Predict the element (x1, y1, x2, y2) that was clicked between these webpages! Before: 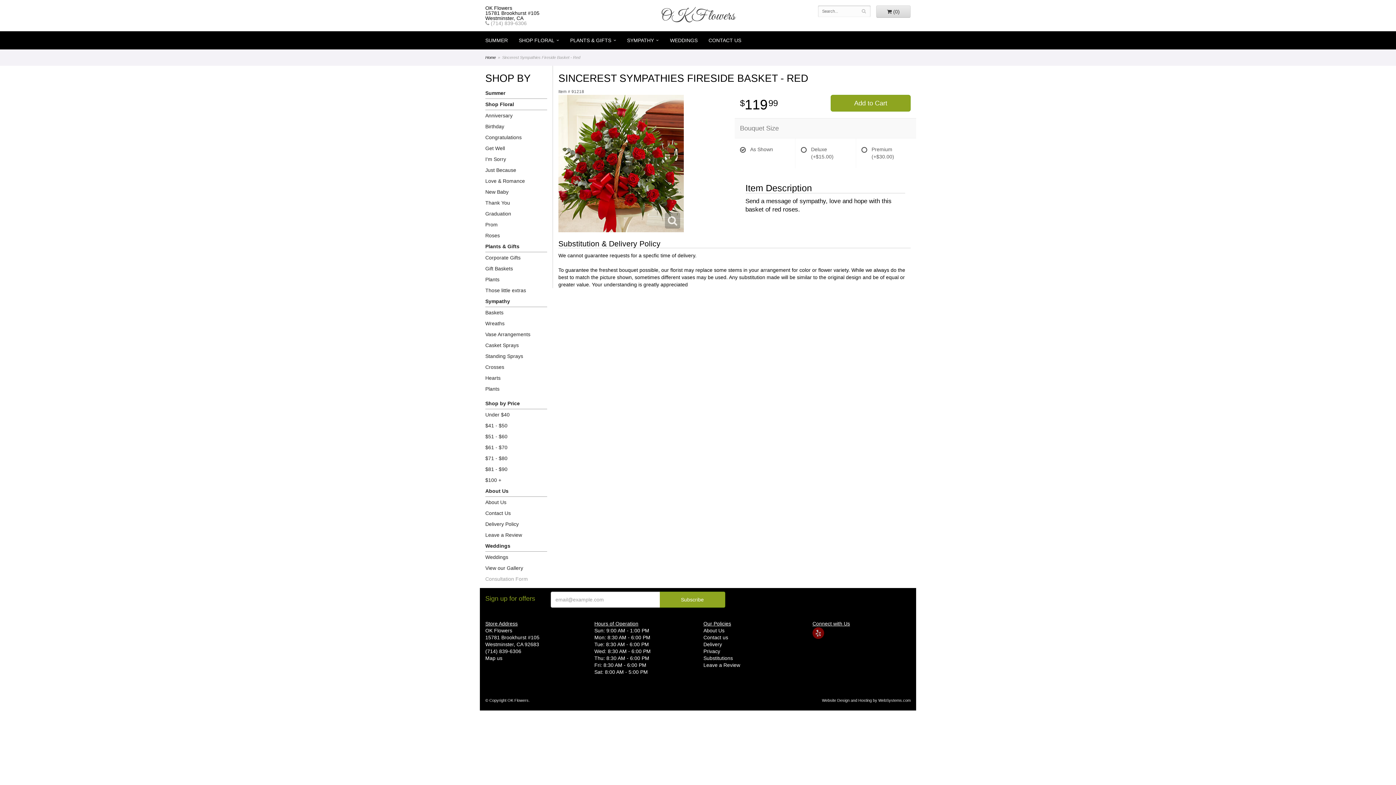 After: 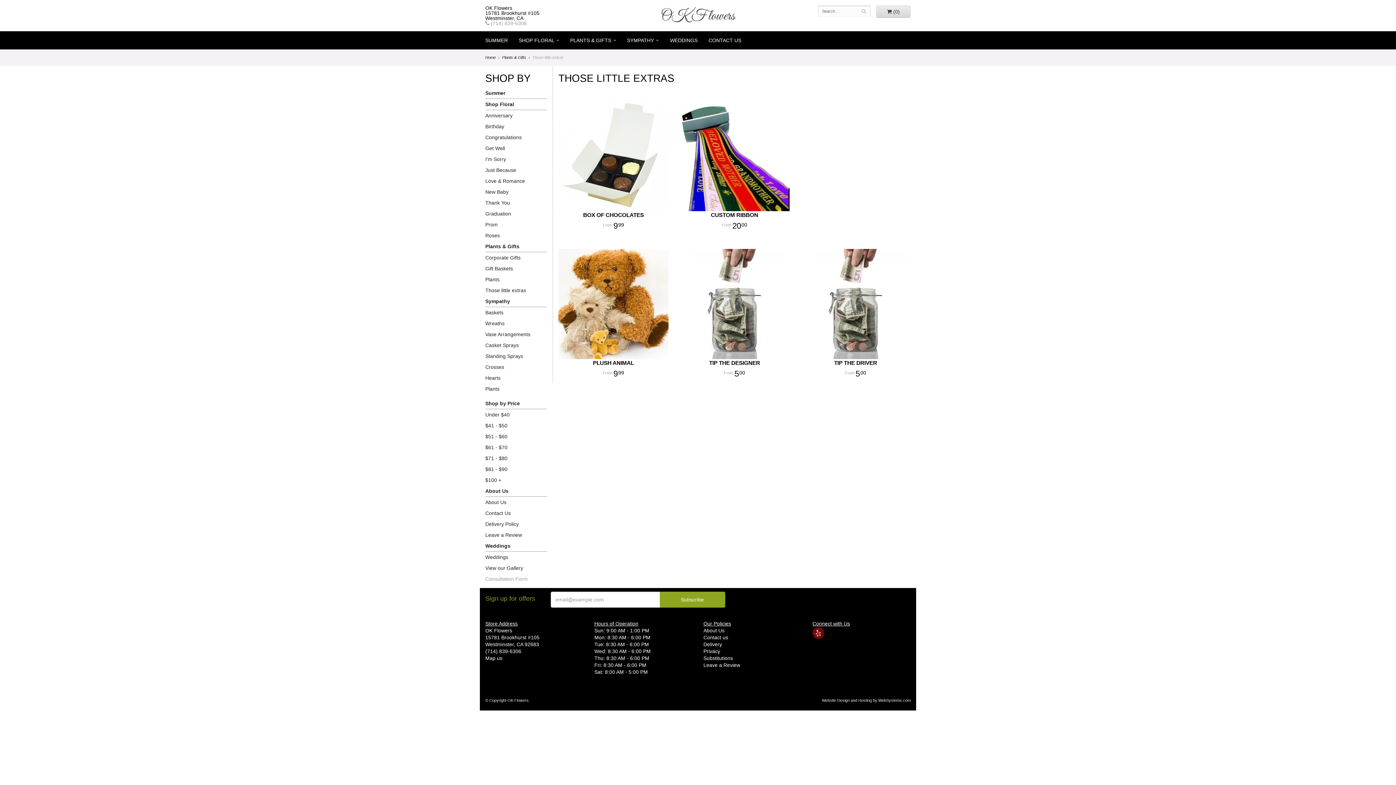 Action: bbox: (485, 285, 547, 296) label: Those little extras